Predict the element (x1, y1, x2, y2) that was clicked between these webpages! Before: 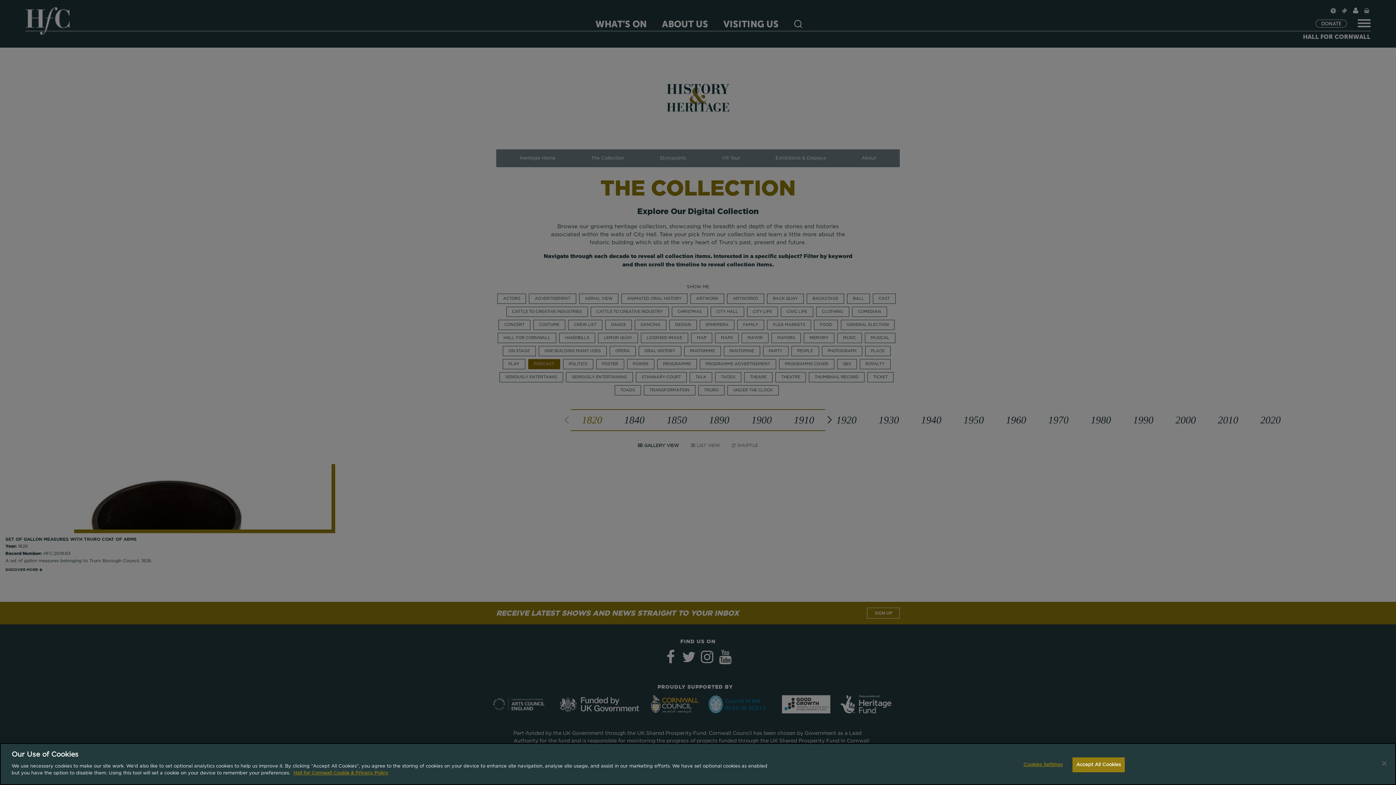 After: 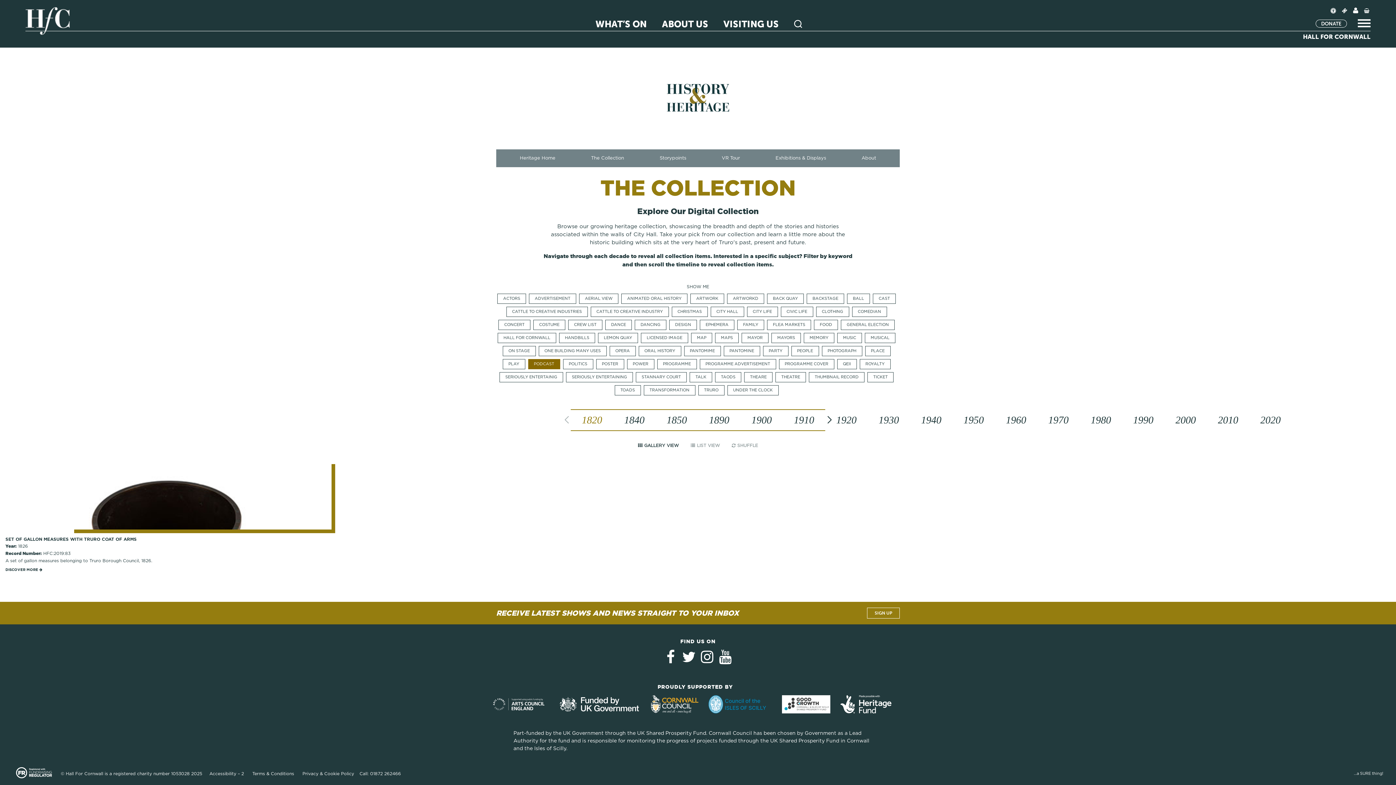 Action: label: Close bbox: (1376, 755, 1392, 771)